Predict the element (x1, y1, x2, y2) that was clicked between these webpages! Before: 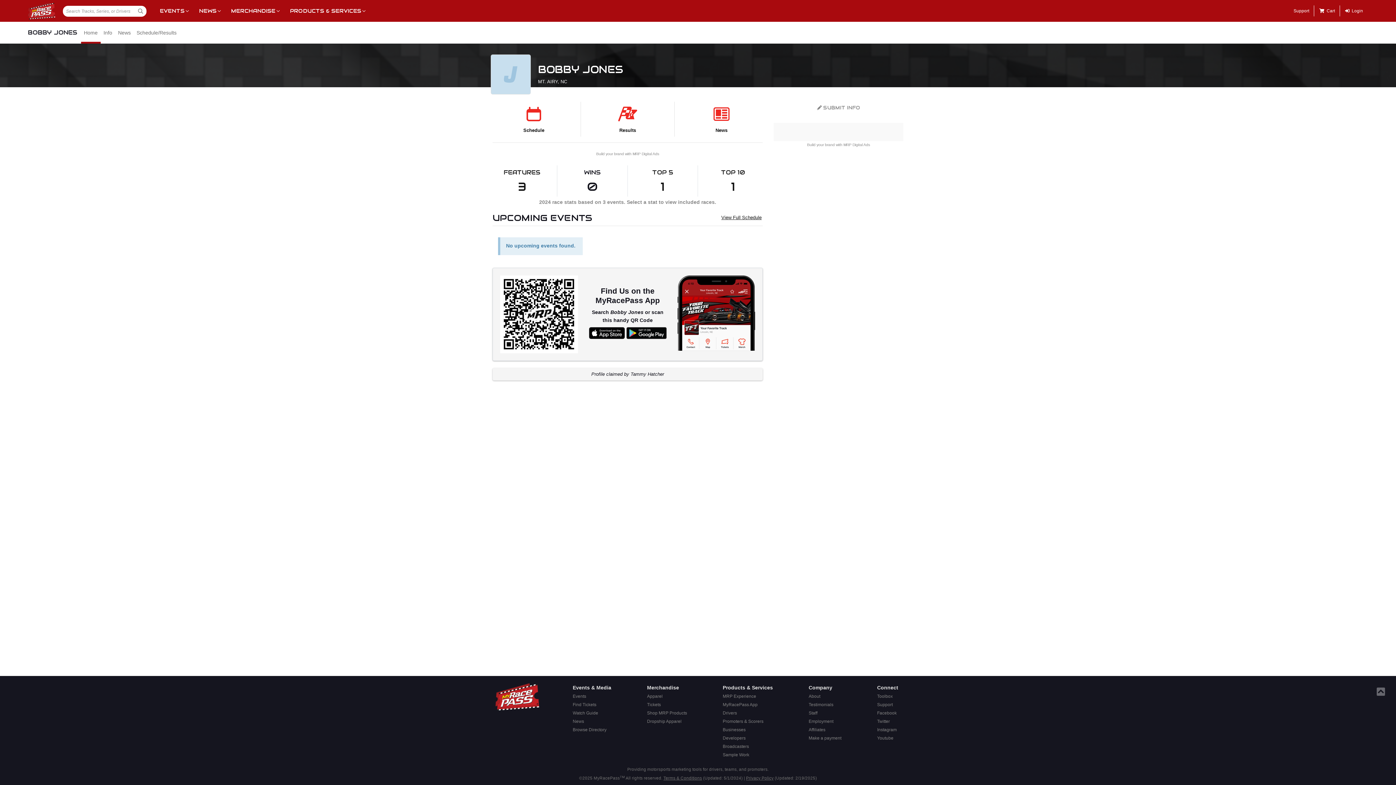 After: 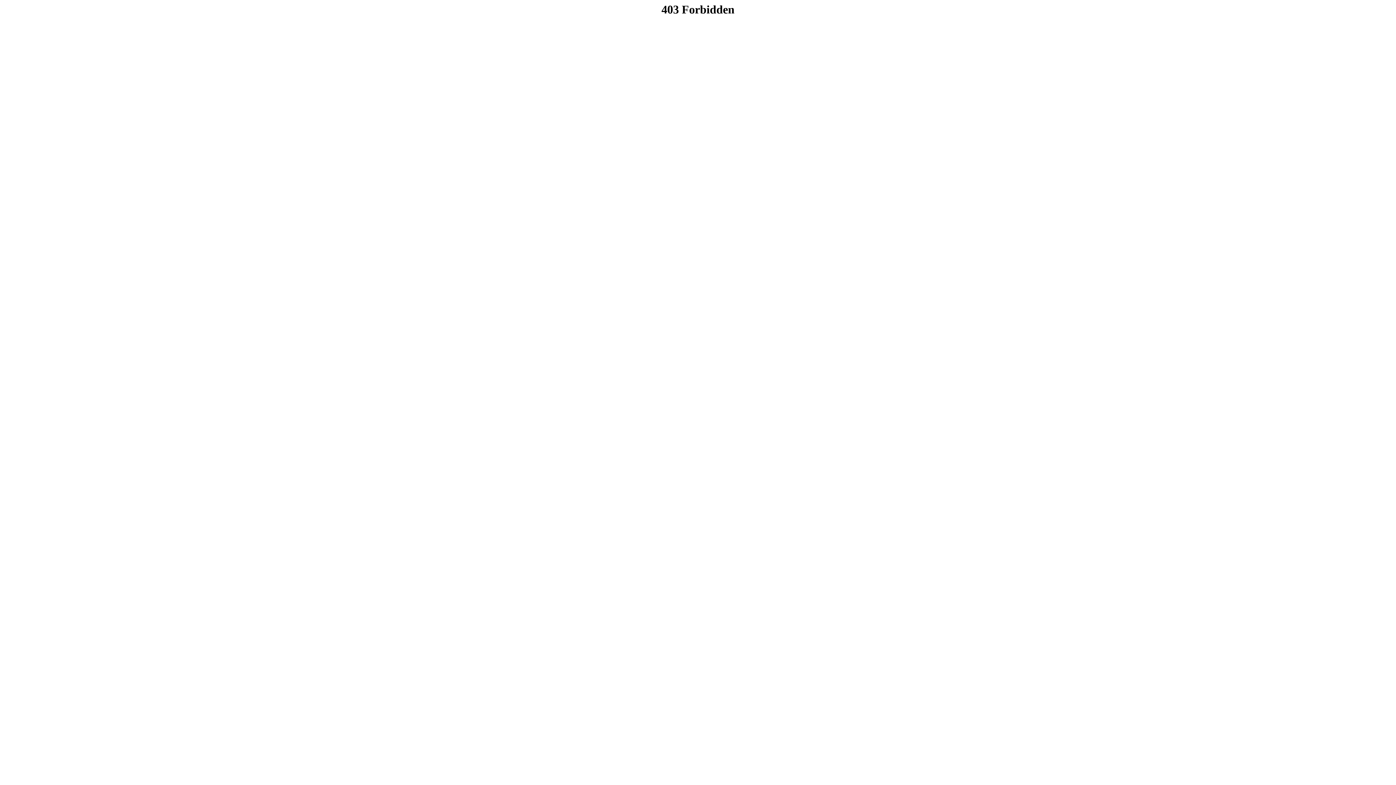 Action: bbox: (806, 726, 843, 734) label: Affiliates